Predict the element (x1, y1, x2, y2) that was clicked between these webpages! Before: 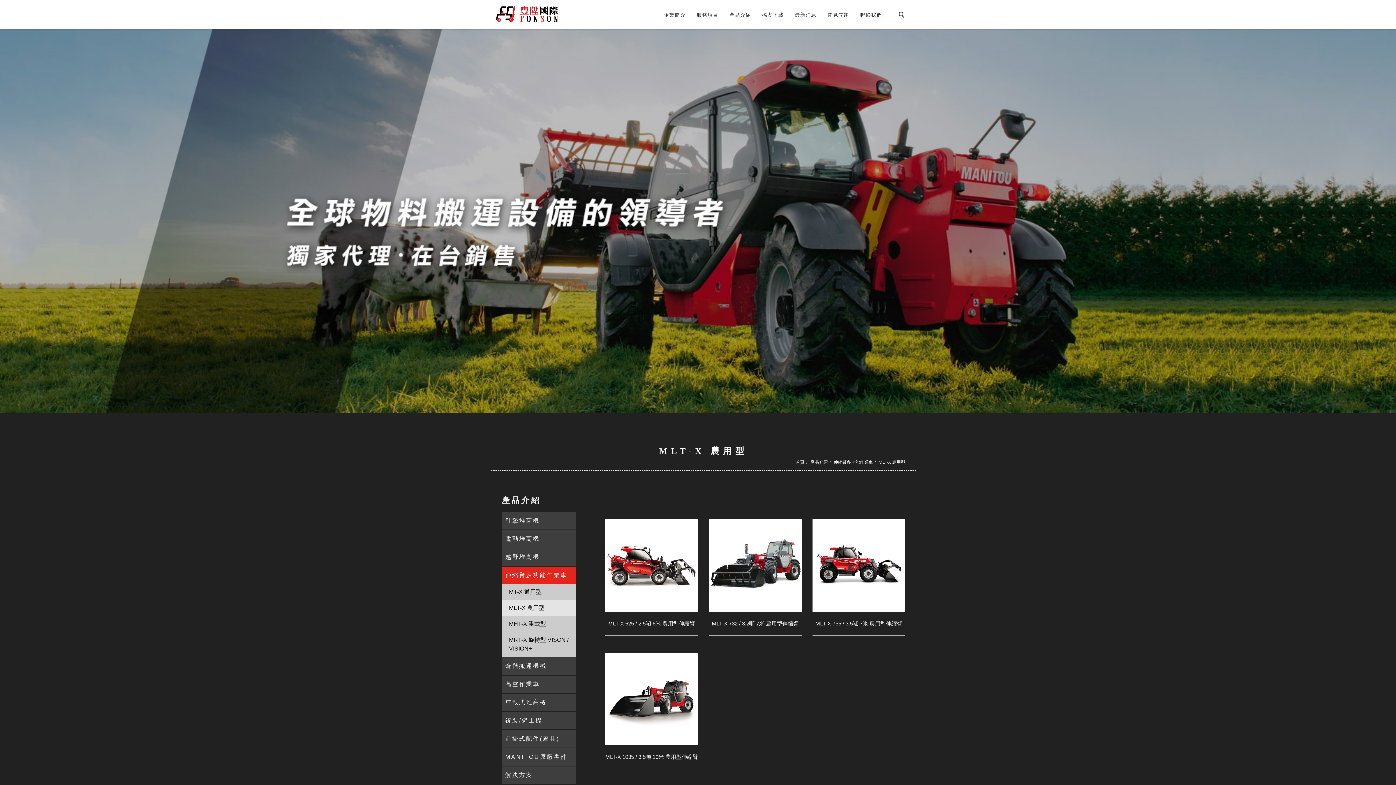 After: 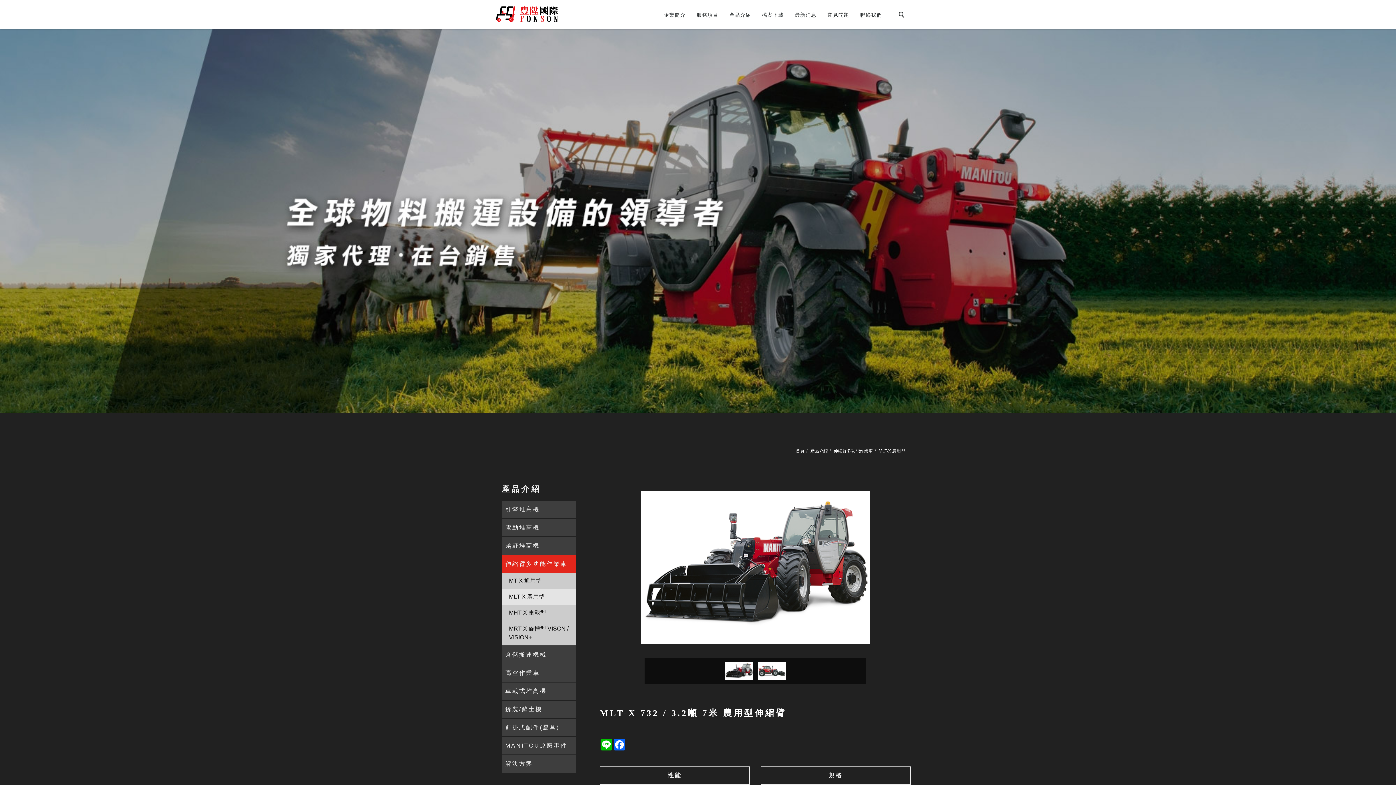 Action: bbox: (711, 620, 798, 626) label: MLT-X 732 / 3.2噸 7米 農用型伸縮臂